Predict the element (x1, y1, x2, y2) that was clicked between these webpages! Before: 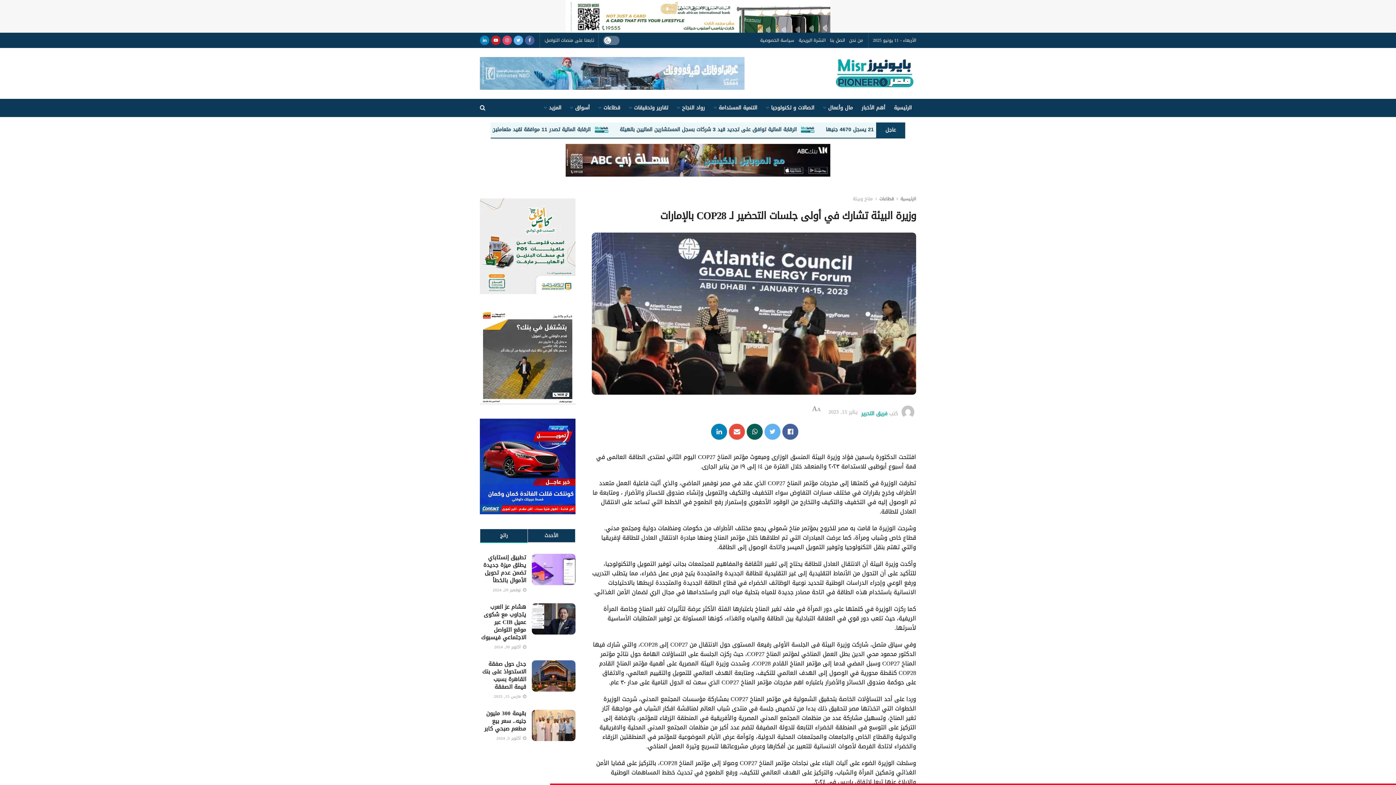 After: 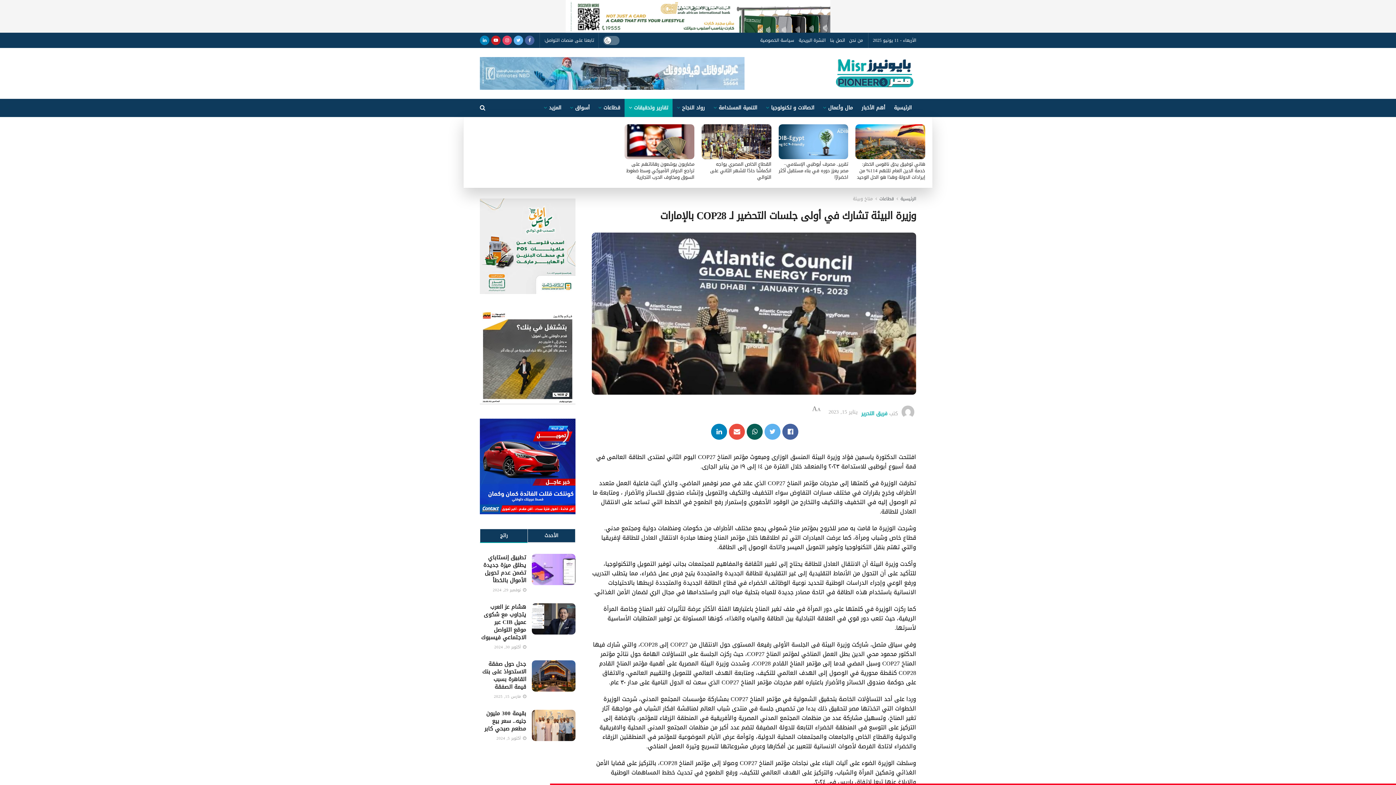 Action: label: تقارير وتحقيقات bbox: (624, 98, 672, 117)